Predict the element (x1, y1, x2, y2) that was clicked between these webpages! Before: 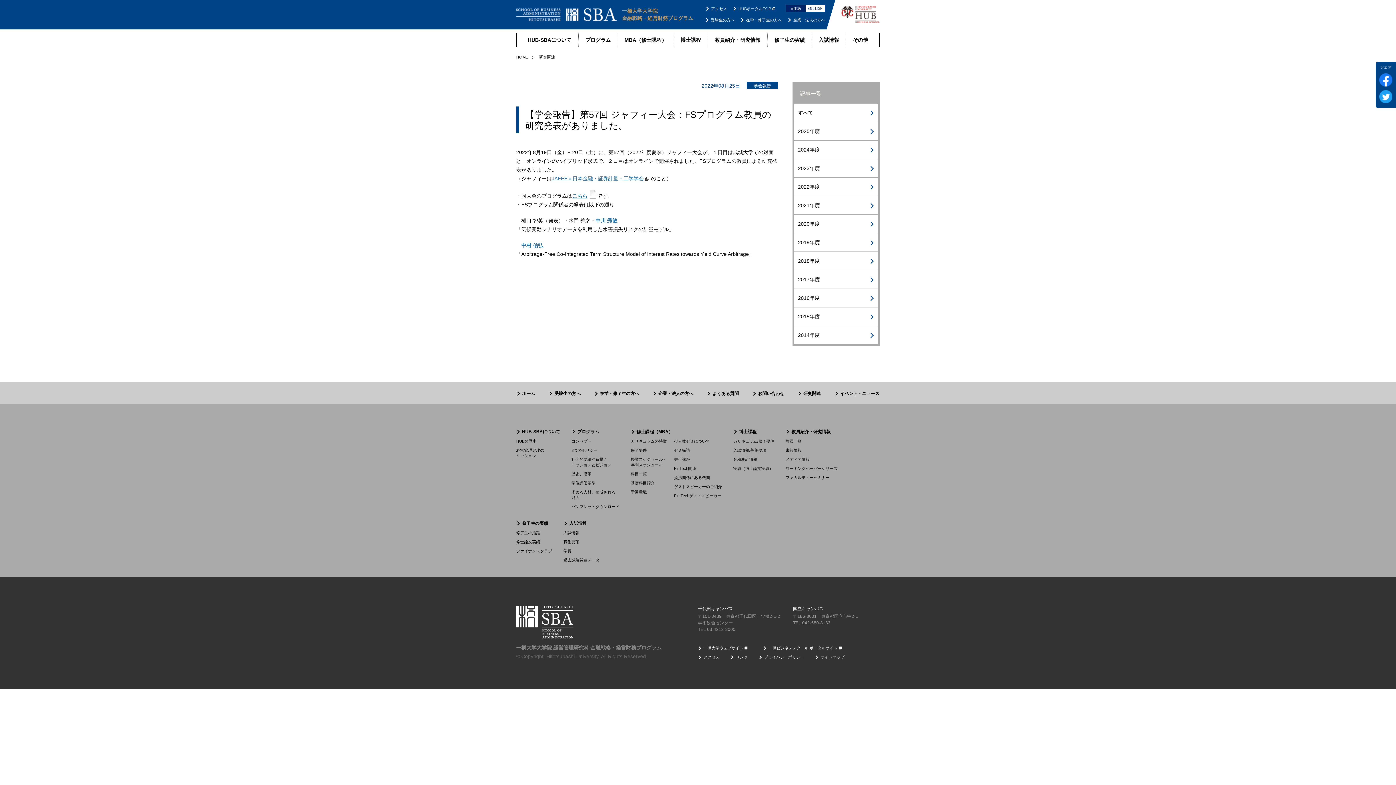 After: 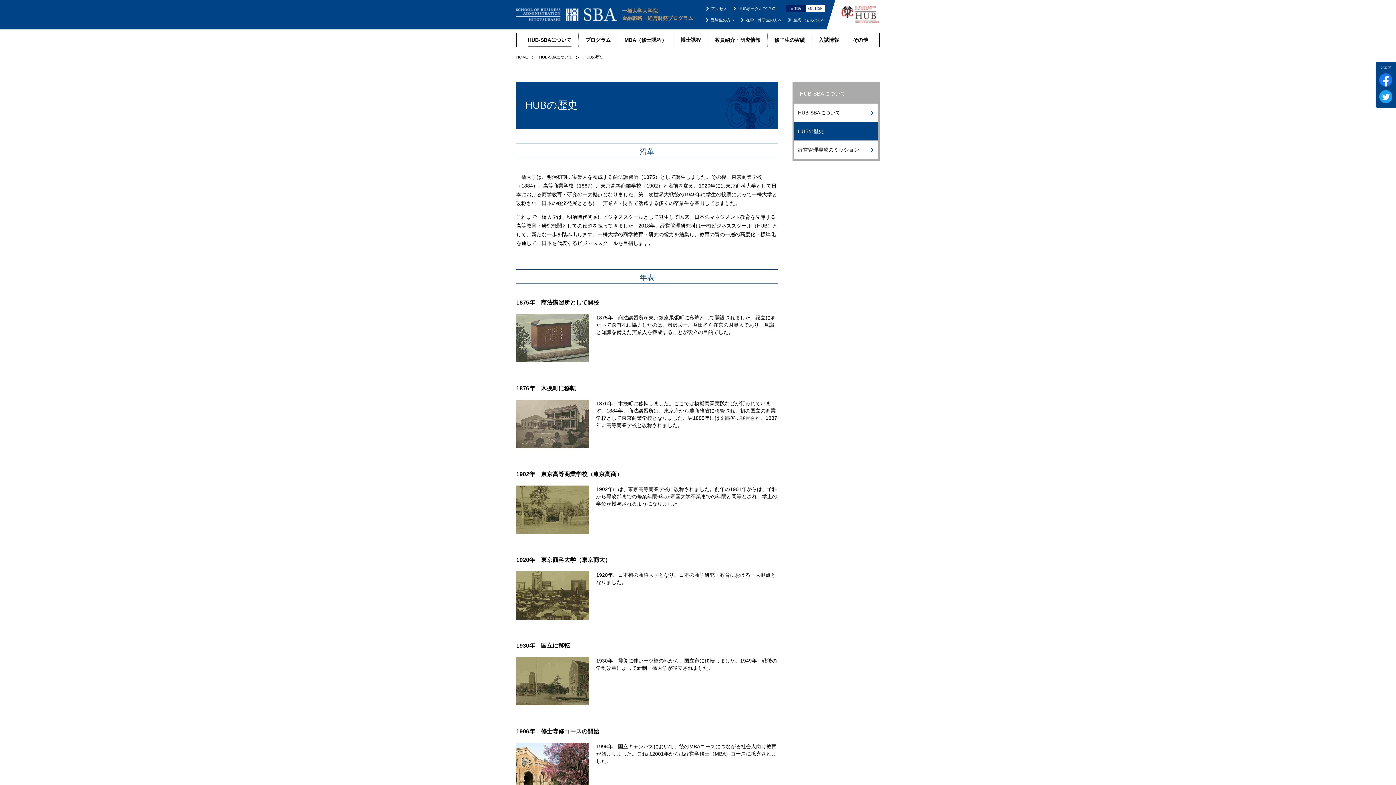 Action: bbox: (516, 439, 536, 443) label: HUBの歴史